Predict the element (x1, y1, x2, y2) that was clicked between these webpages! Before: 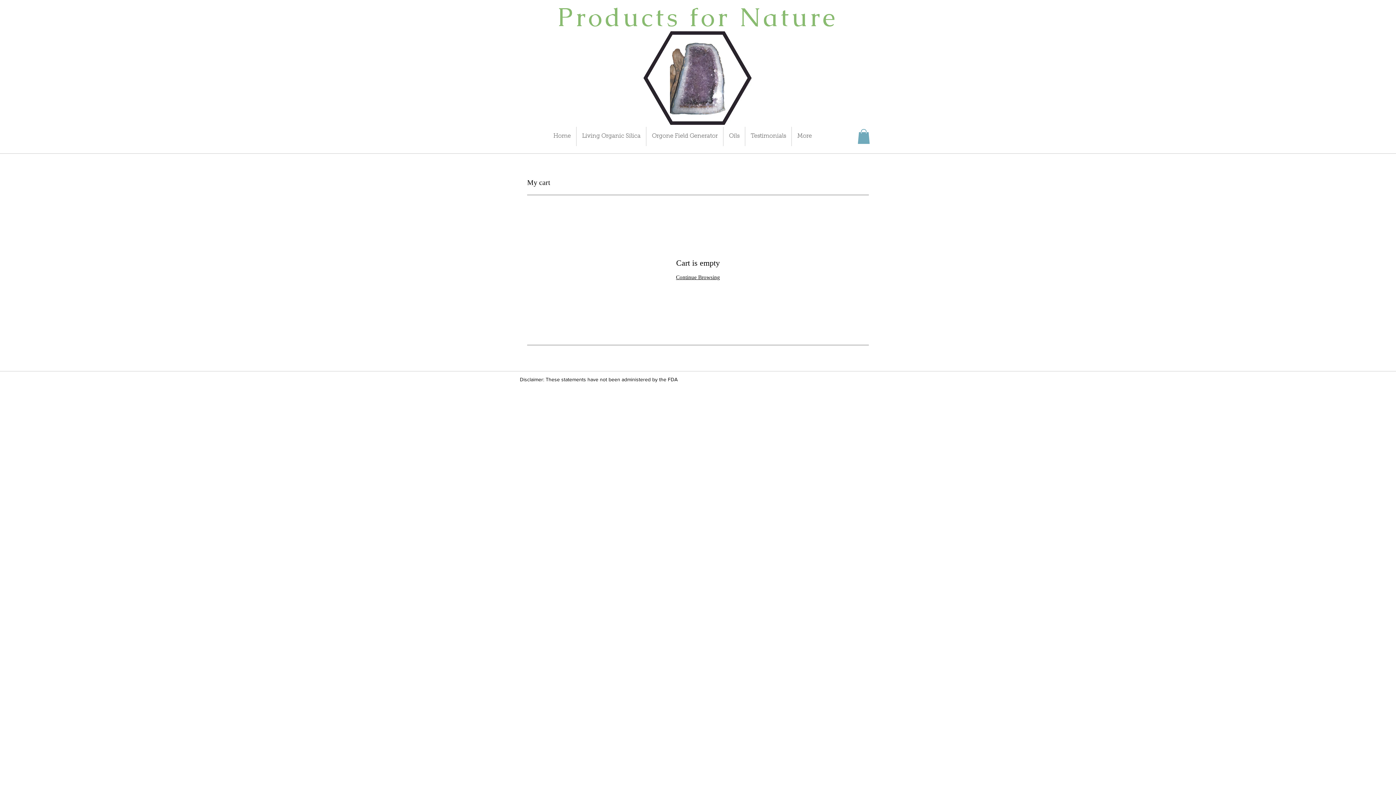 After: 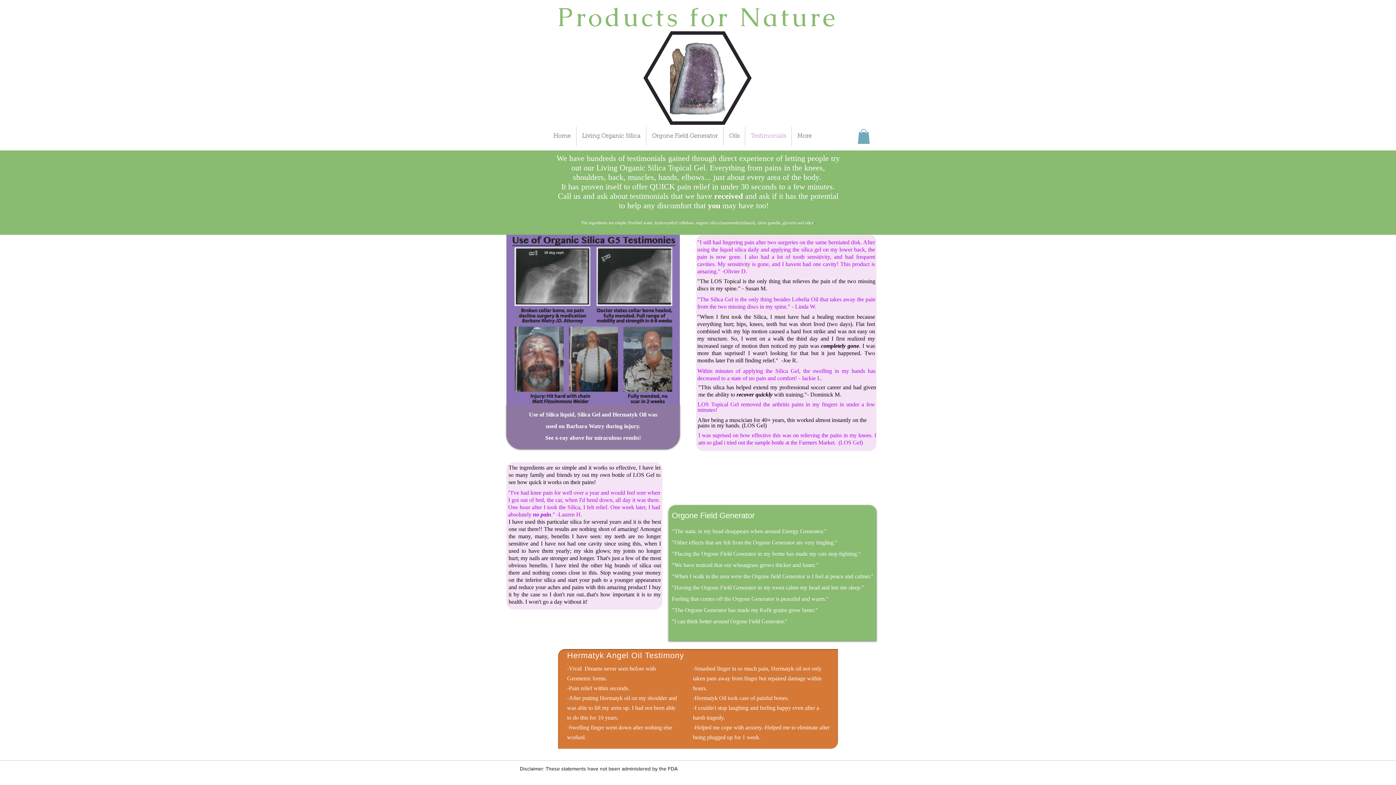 Action: bbox: (745, 126, 791, 146) label: Testimonials